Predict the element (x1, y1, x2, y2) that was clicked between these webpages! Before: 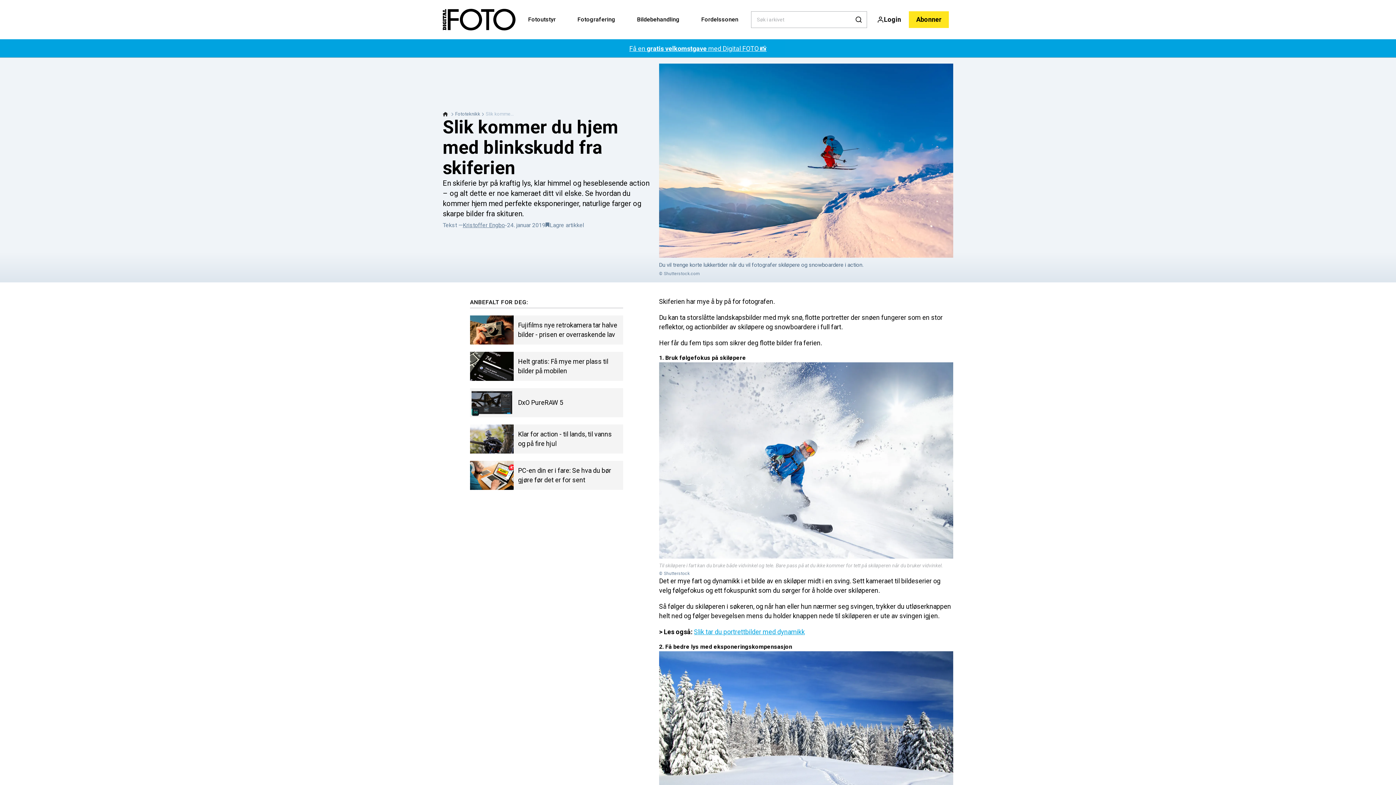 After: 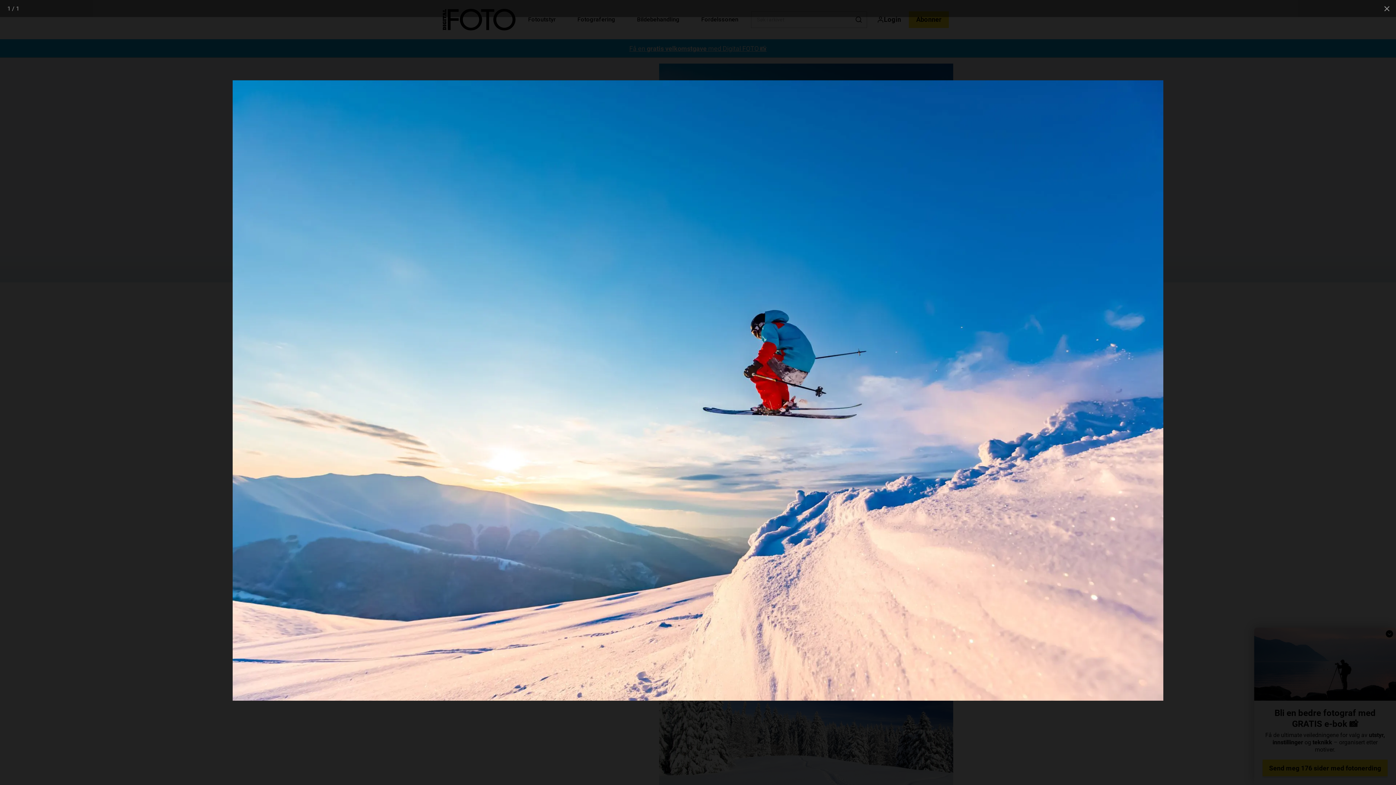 Action: bbox: (659, 63, 953, 257)